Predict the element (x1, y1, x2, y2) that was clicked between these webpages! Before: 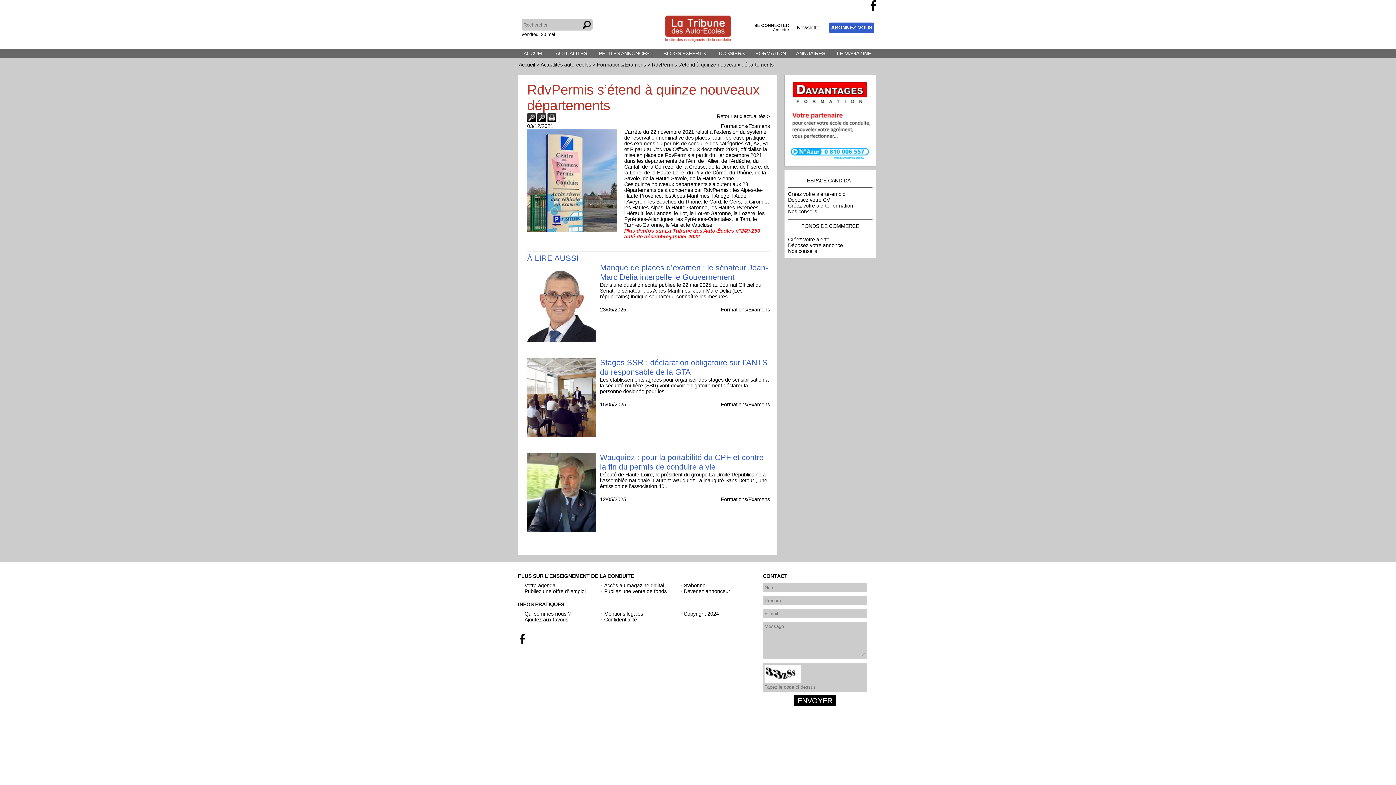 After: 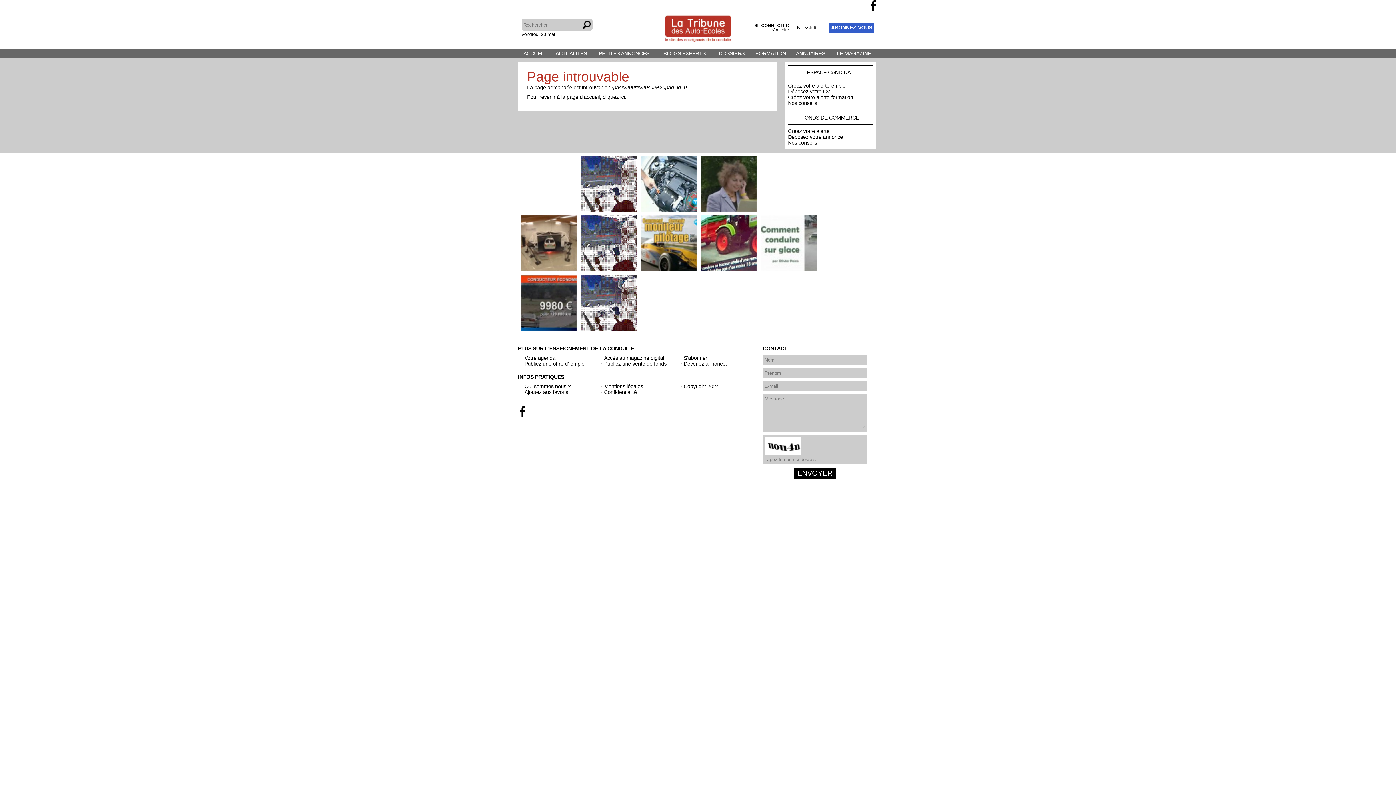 Action: bbox: (788, 202, 853, 208) label: Créez votre alerte-formation